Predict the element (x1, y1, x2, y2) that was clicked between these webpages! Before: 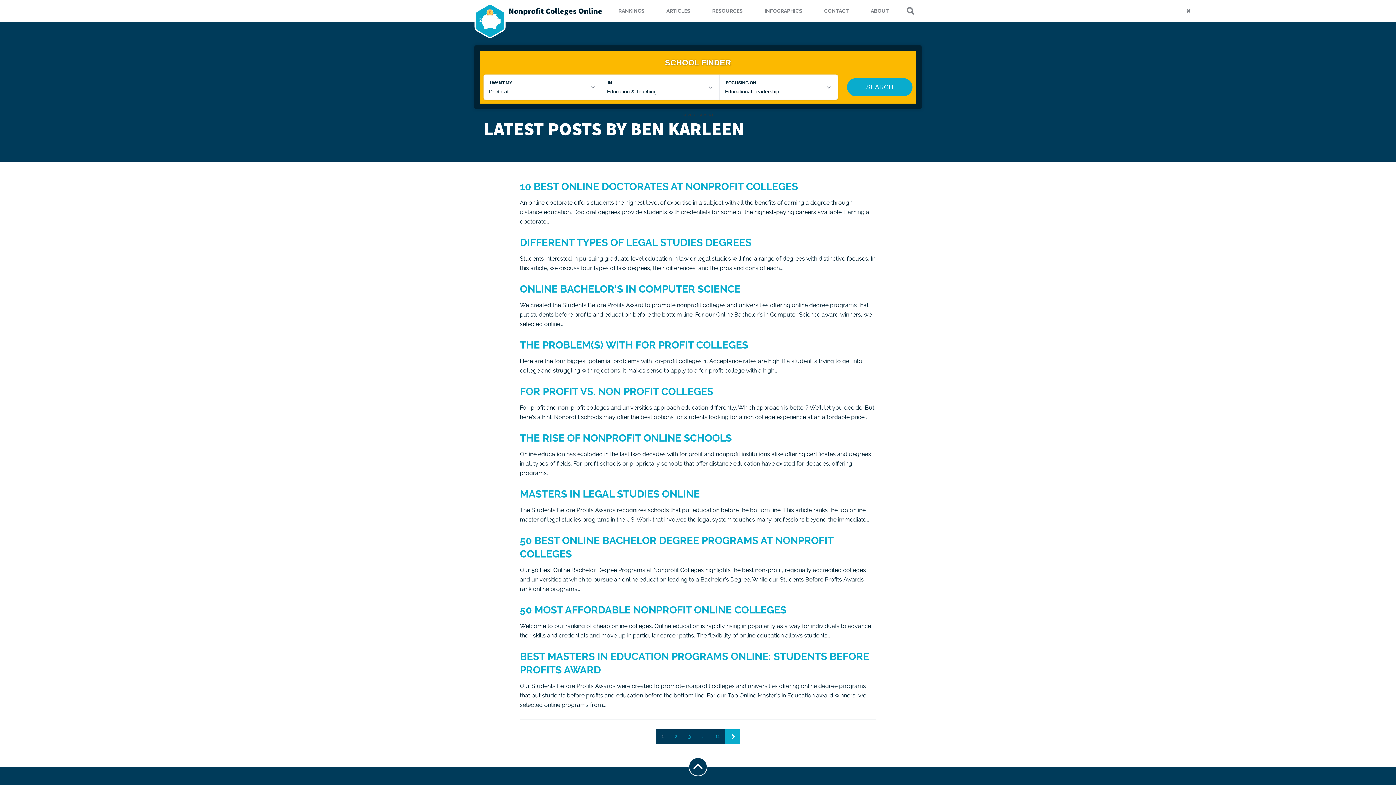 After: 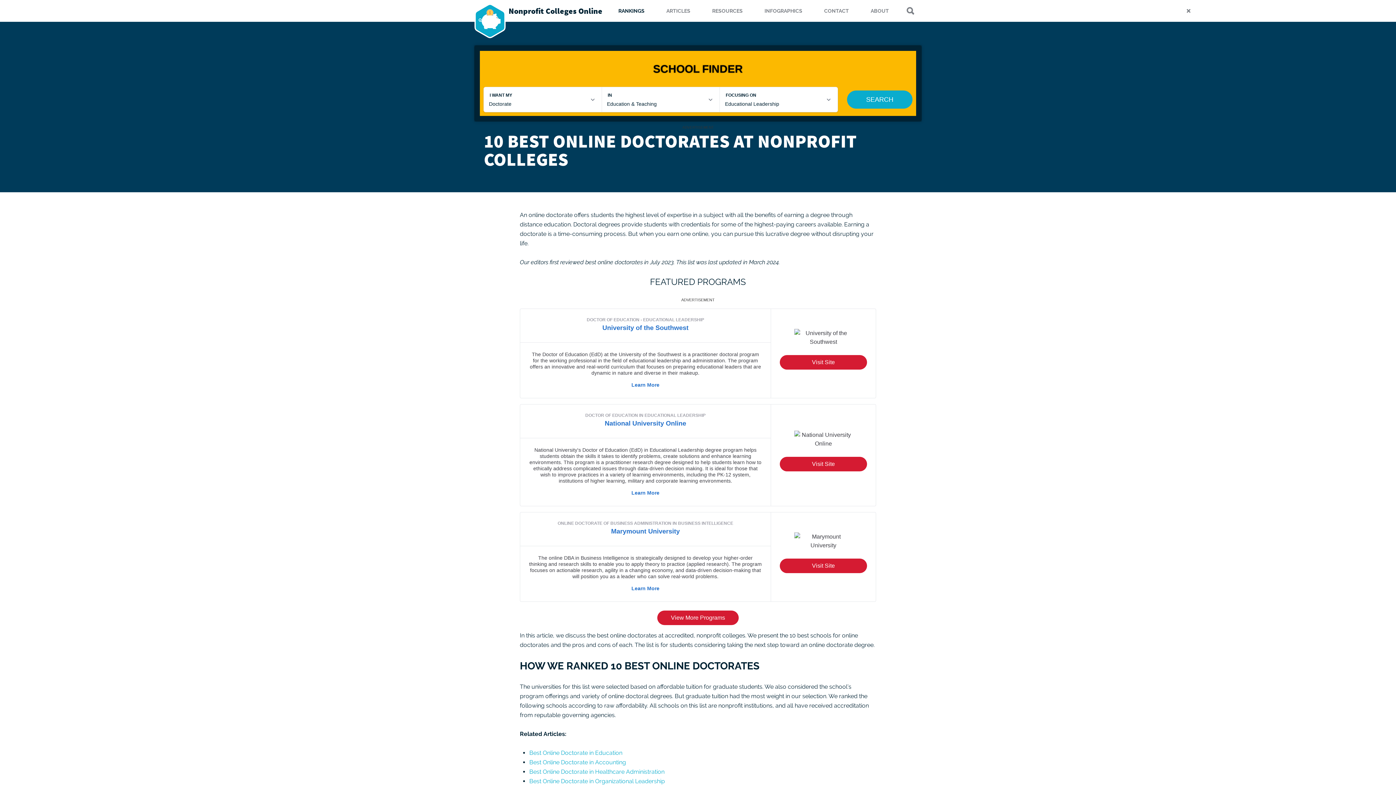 Action: bbox: (520, 180, 798, 192) label: 10 BEST ONLINE DOCTORATES AT NONPROFIT COLLEGES